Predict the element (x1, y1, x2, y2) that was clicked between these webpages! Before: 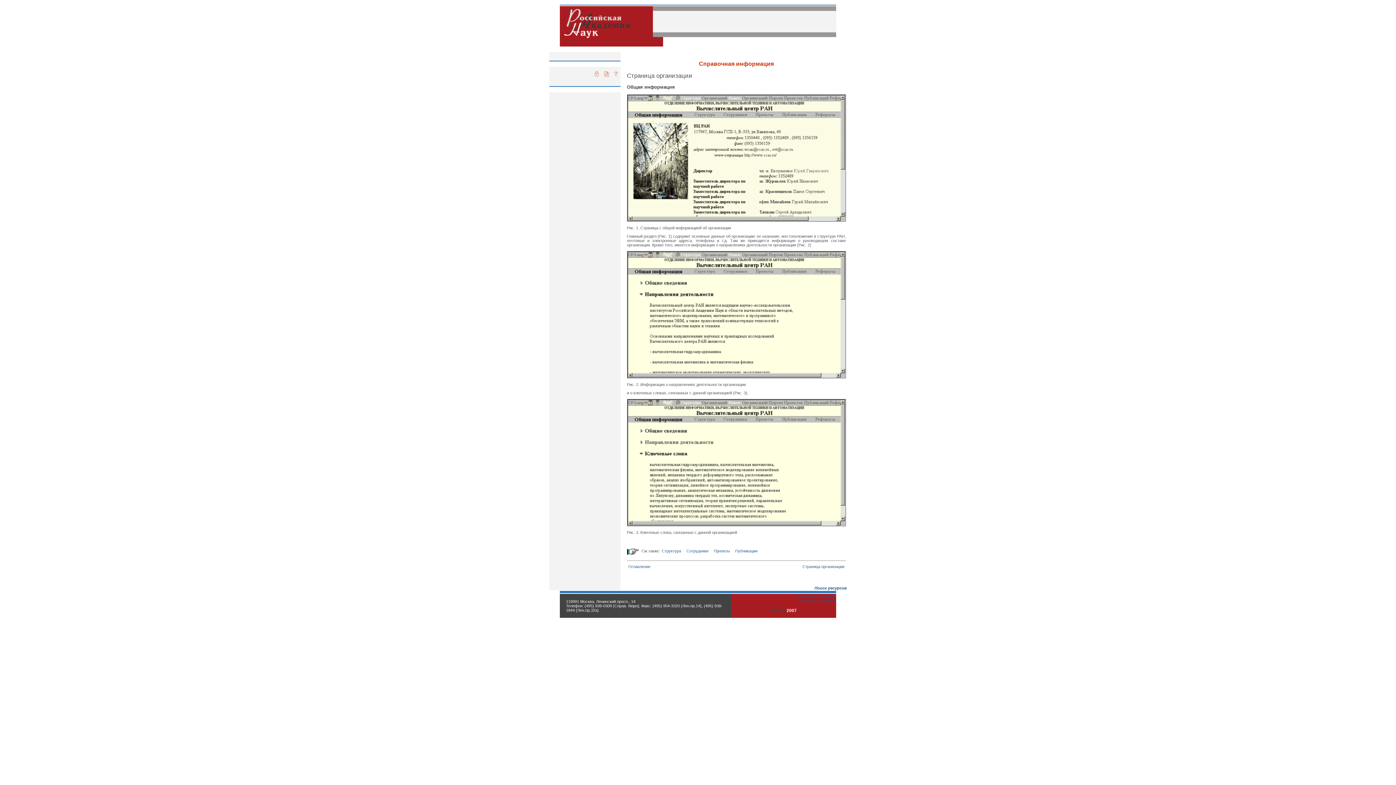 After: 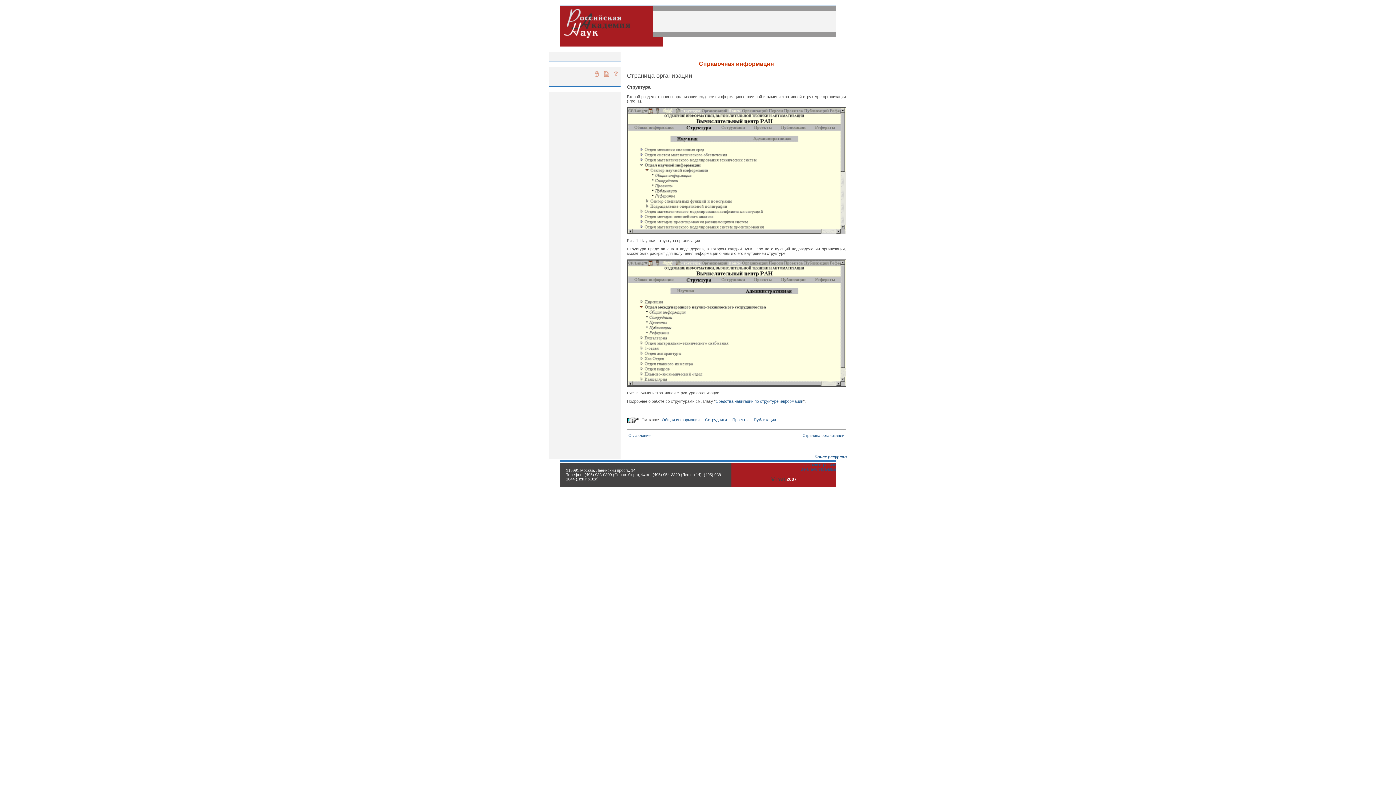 Action: label: Структура bbox: (662, 548, 681, 553)